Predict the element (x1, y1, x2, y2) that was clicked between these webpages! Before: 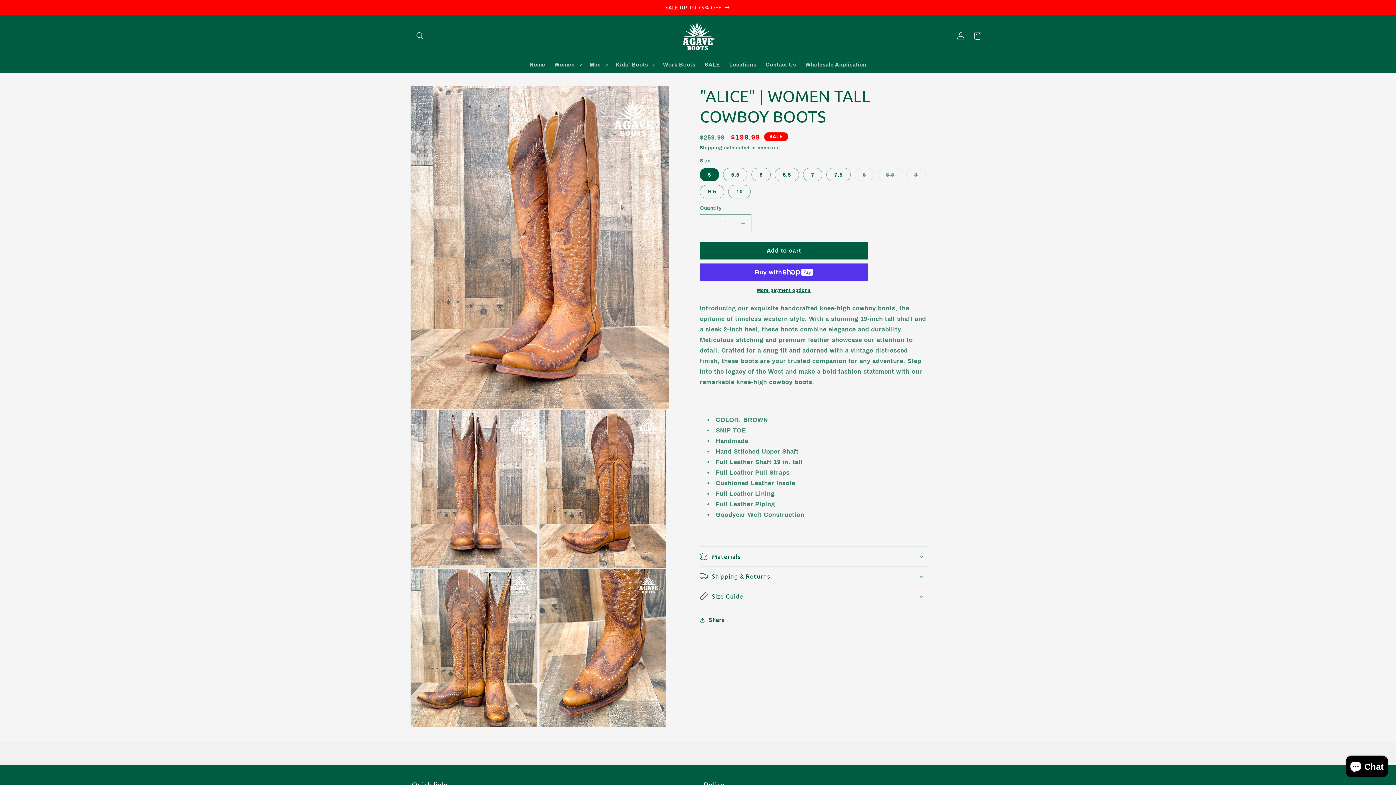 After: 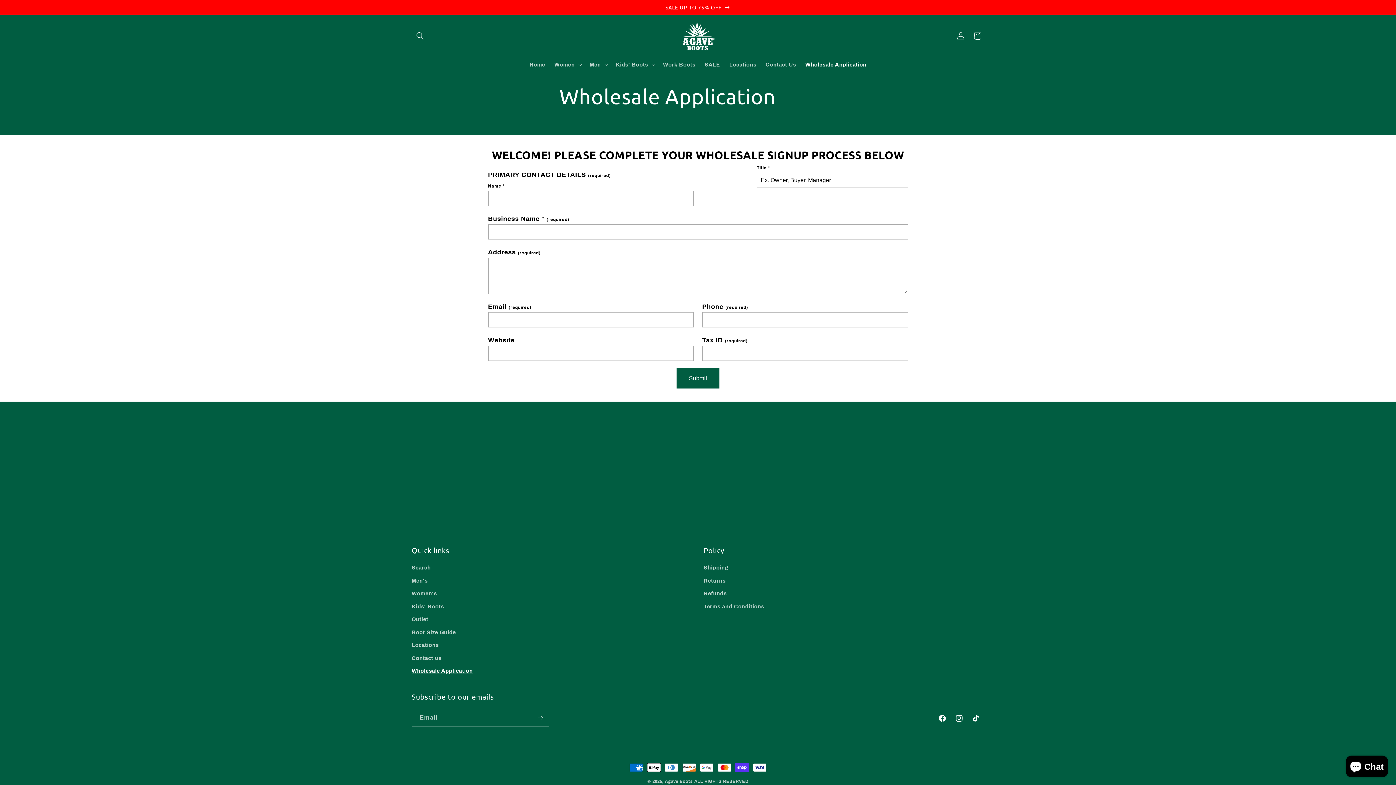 Action: bbox: (801, 56, 871, 72) label: Wholesale Application